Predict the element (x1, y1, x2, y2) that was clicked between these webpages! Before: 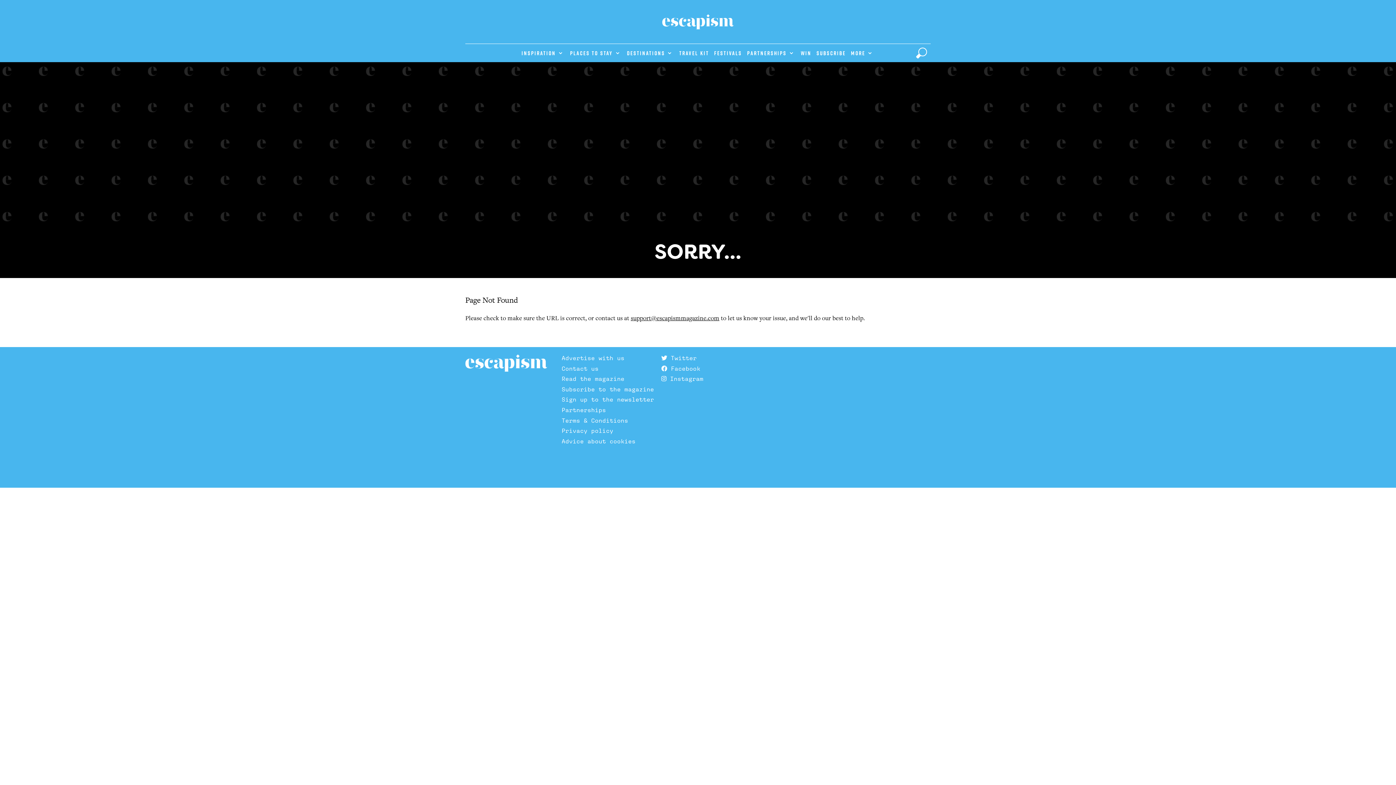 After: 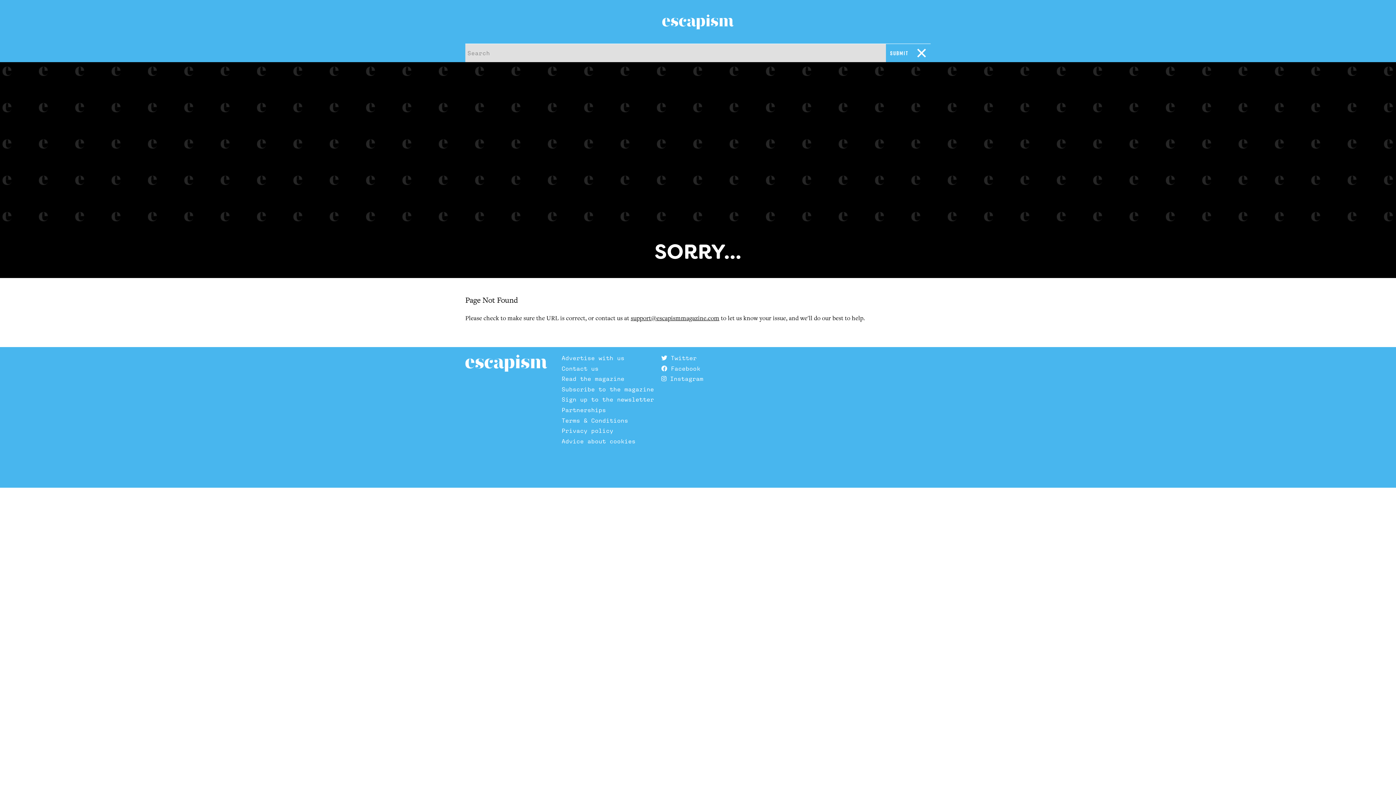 Action: bbox: (912, 44, 930, 62) label: toggle search